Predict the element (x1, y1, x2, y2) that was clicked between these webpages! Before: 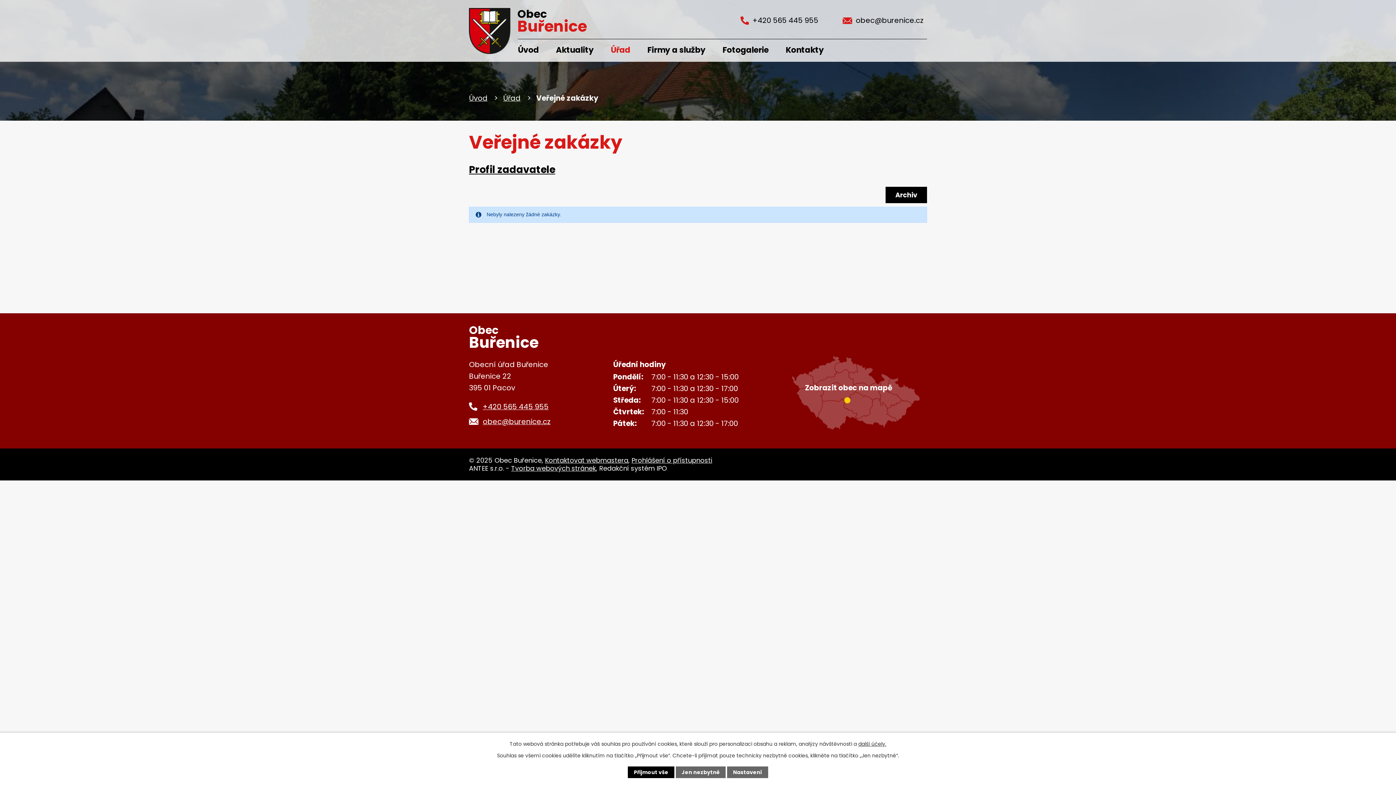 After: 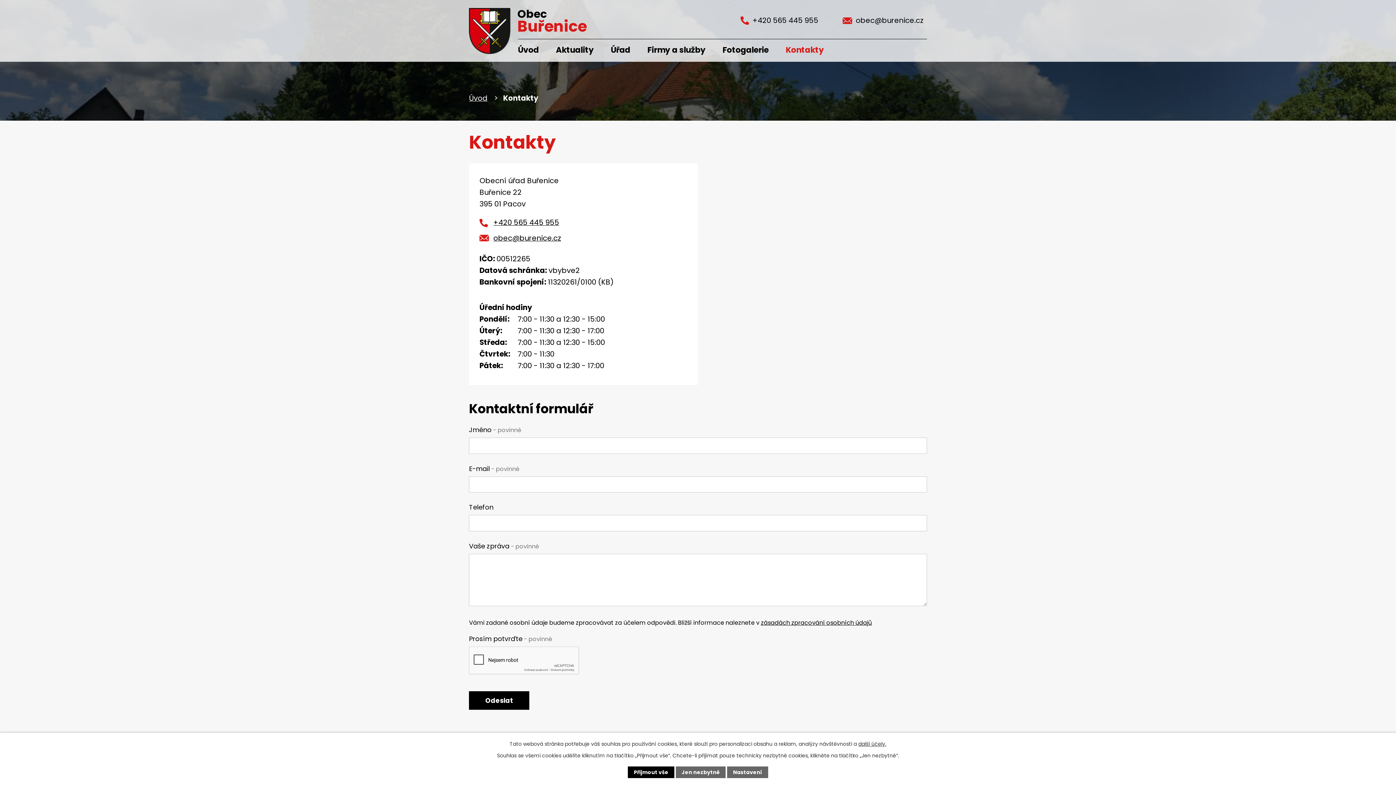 Action: label: Kontakty bbox: (780, 38, 829, 61)